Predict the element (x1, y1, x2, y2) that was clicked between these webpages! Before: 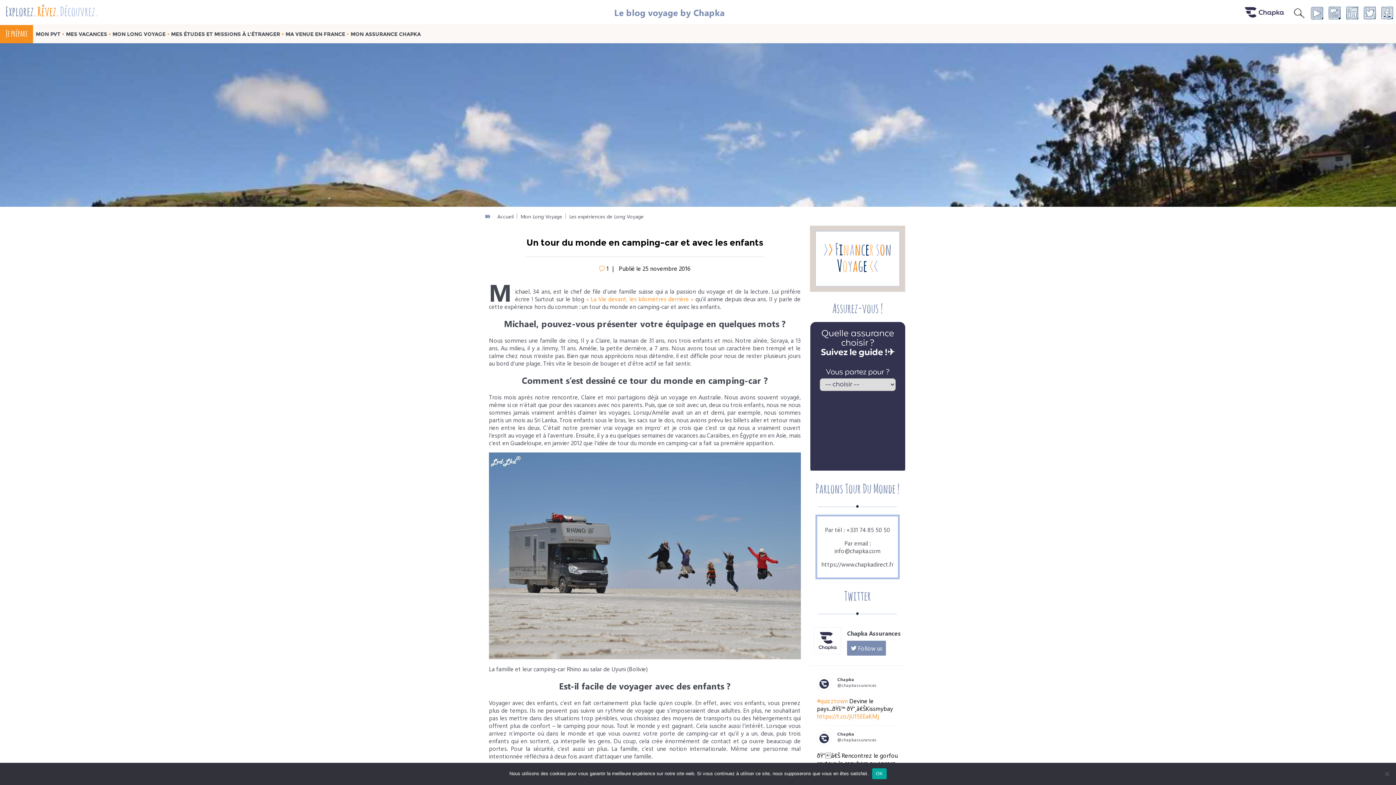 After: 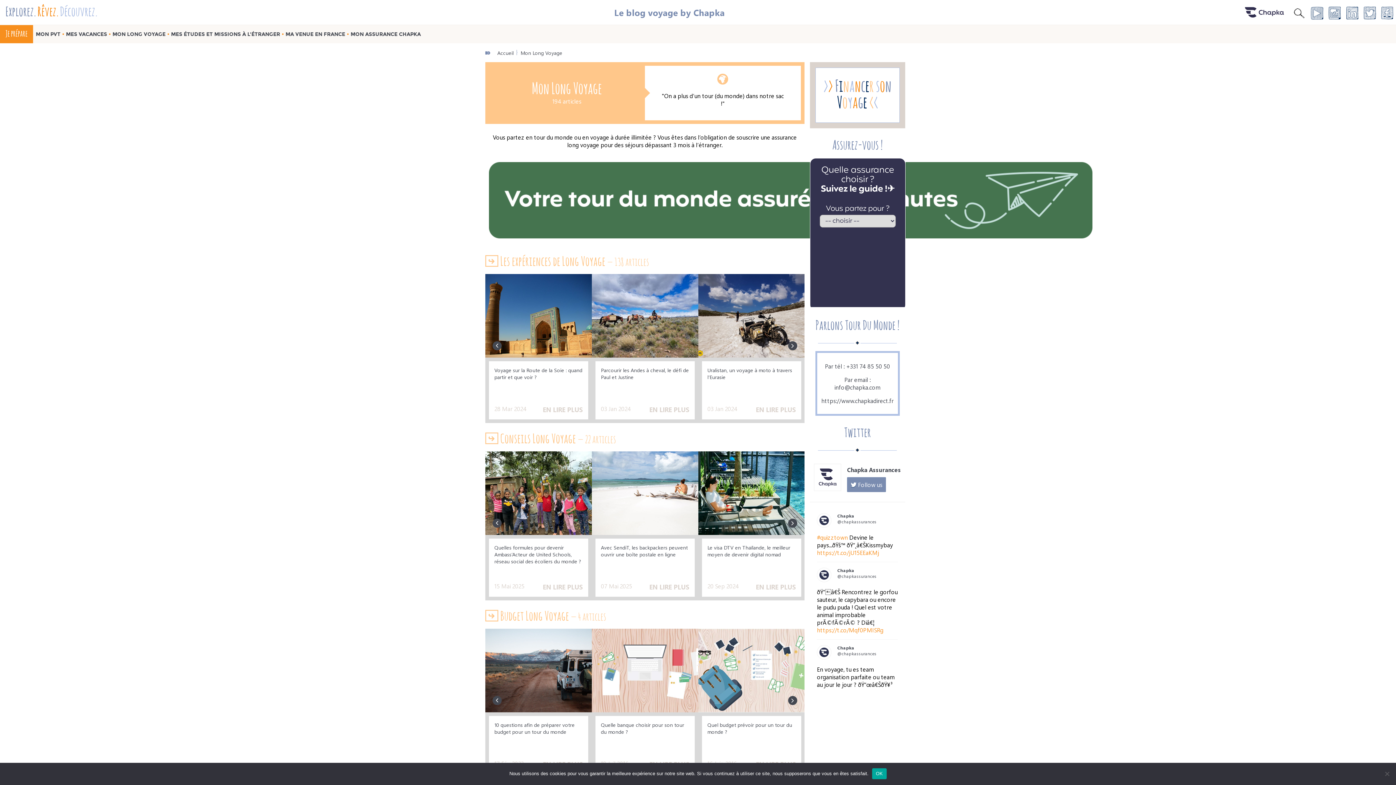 Action: label: Mon Long Voyage bbox: (520, 213, 562, 220)